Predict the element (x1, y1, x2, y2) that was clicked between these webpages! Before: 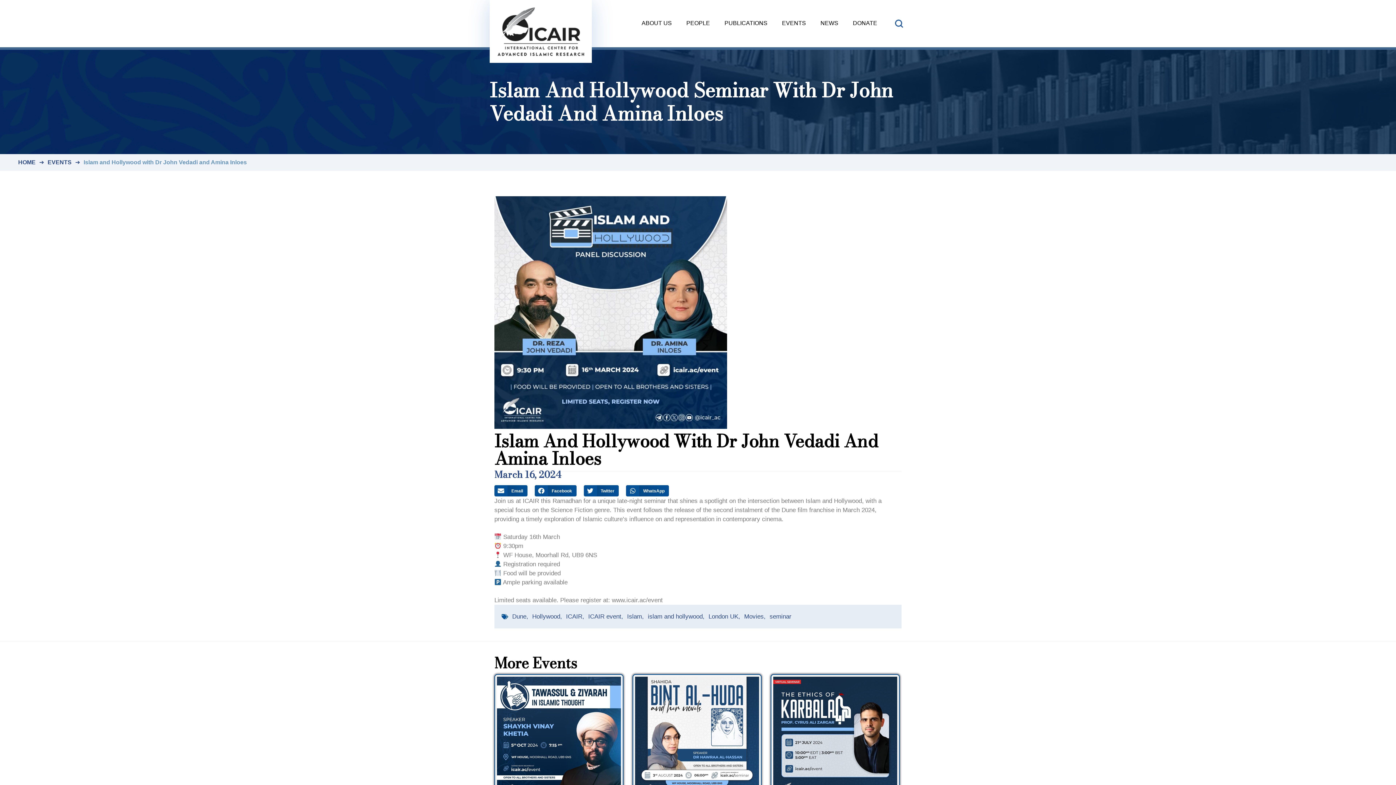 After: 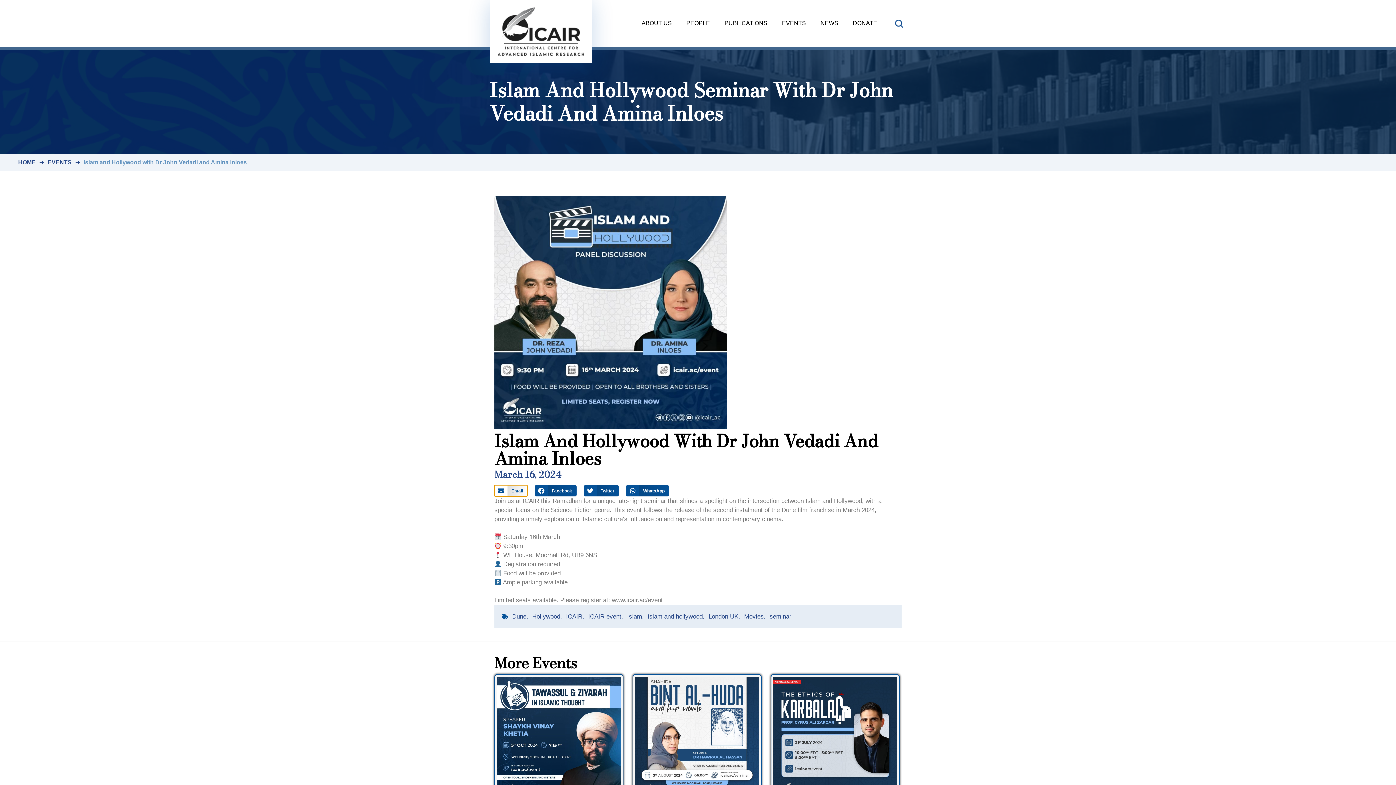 Action: label: Share on email bbox: (494, 485, 527, 496)